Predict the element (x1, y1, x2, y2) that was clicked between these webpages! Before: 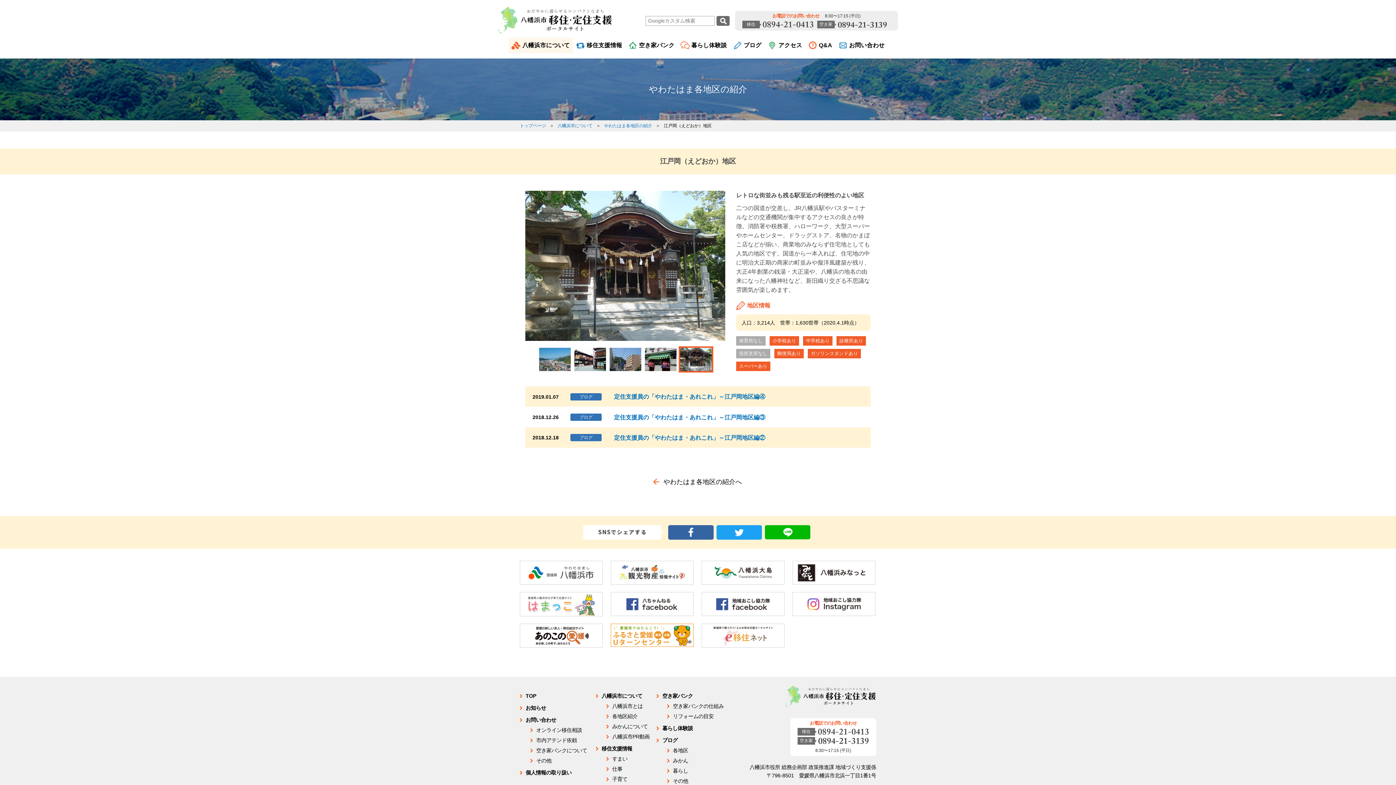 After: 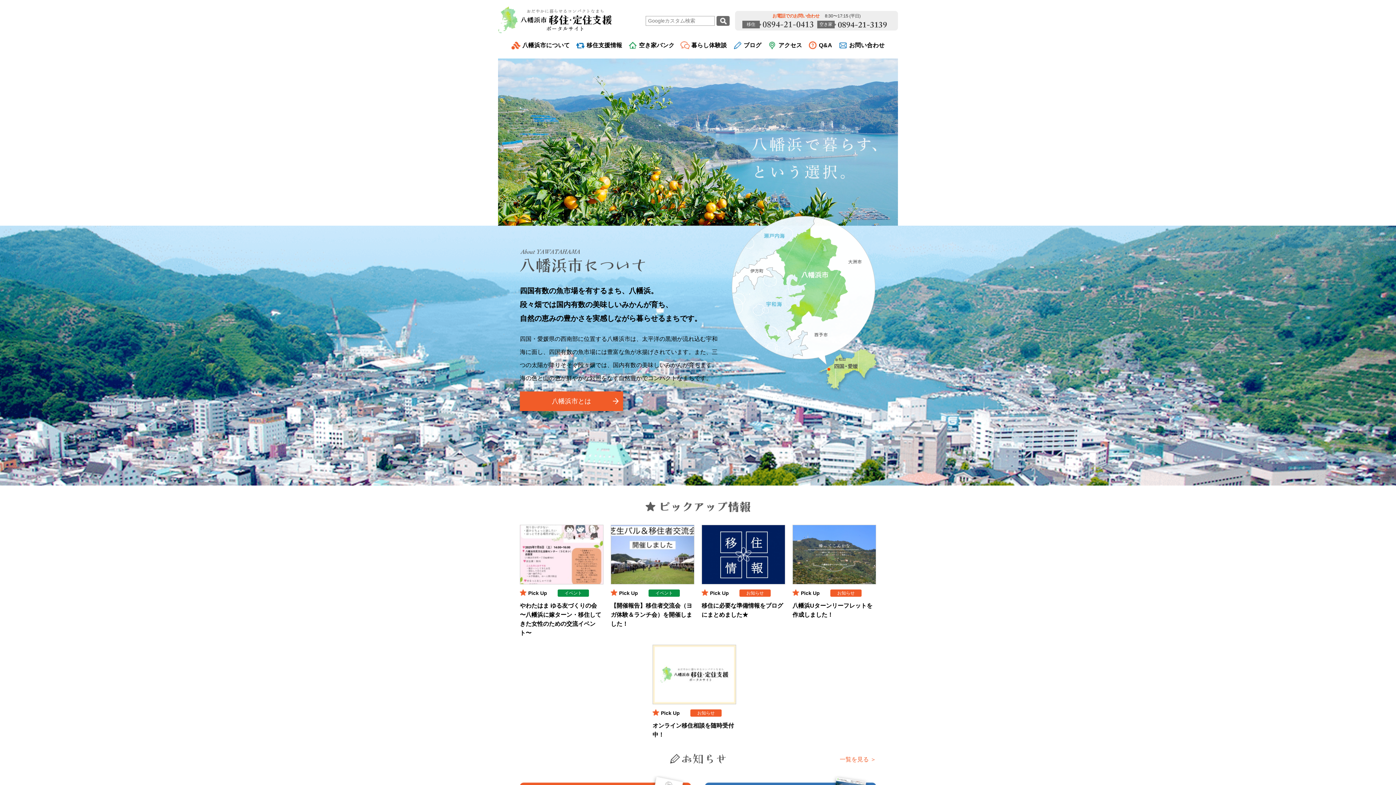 Action: bbox: (520, 692, 536, 700) label: TOP